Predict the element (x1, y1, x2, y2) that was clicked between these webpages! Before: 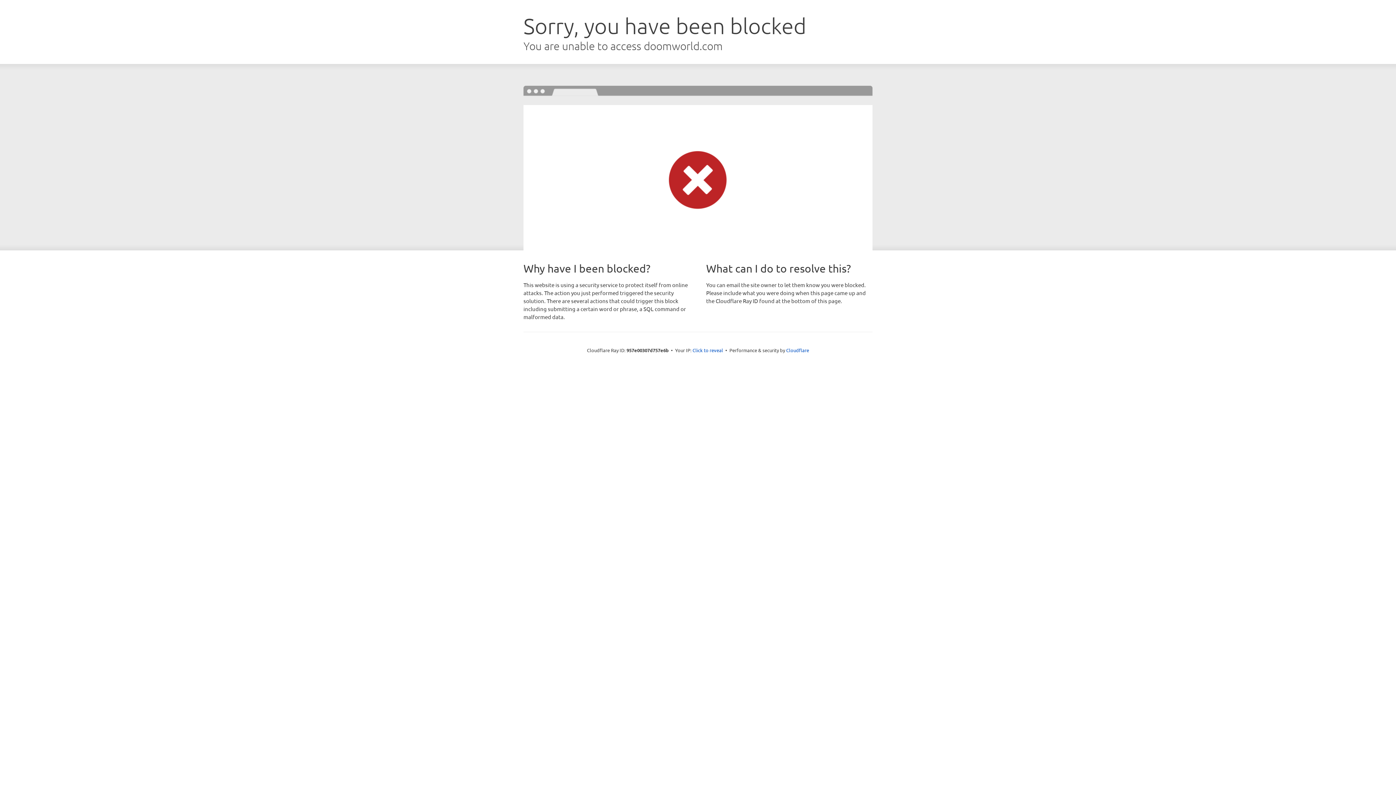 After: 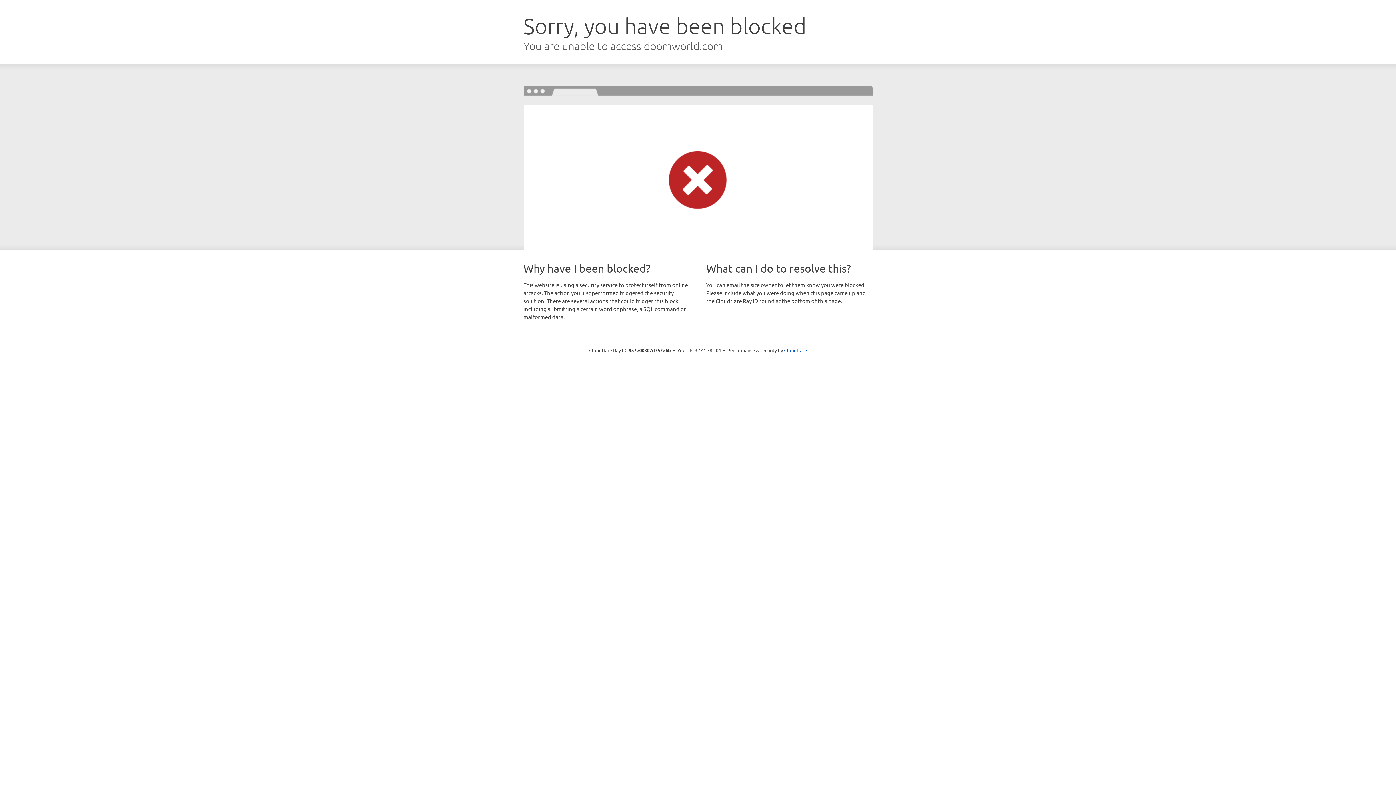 Action: bbox: (692, 346, 723, 353) label: Click to reveal